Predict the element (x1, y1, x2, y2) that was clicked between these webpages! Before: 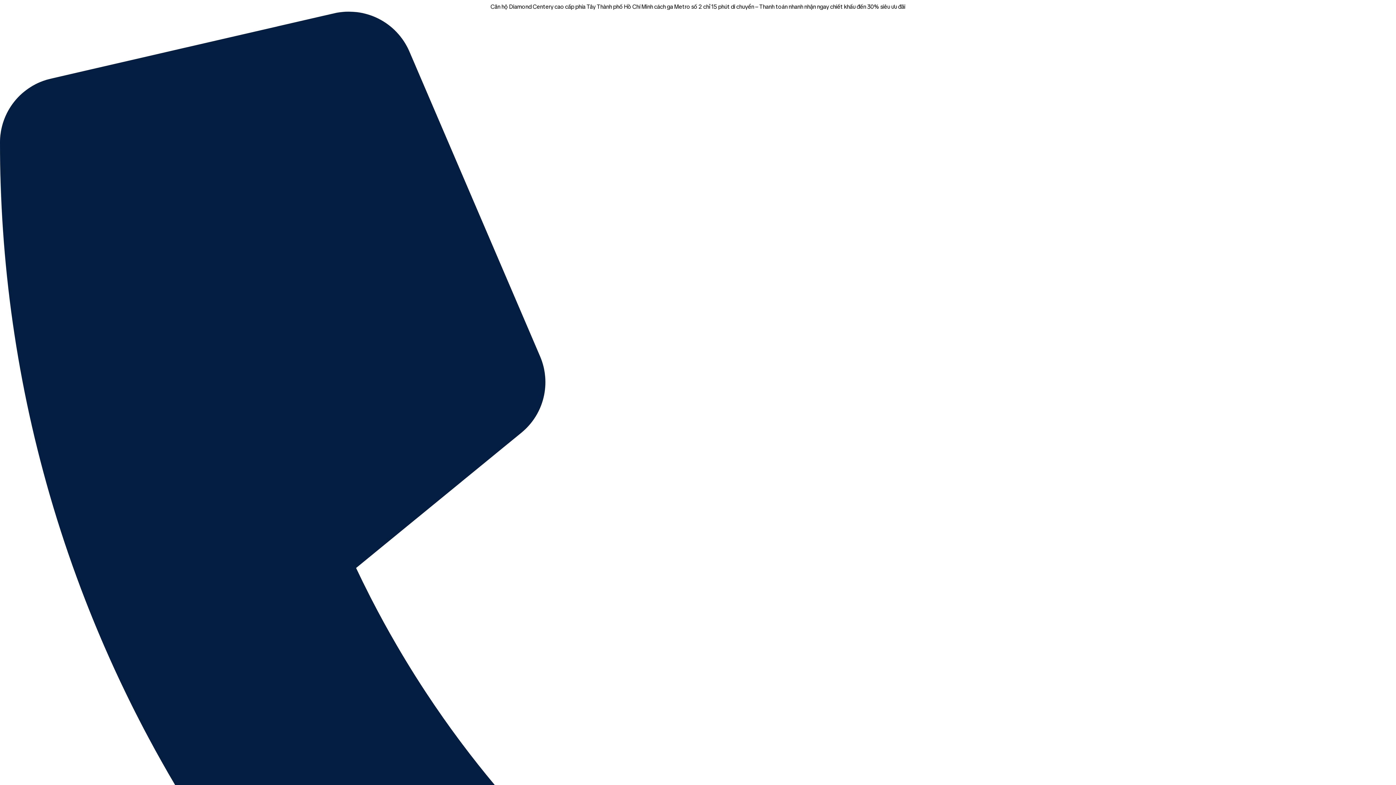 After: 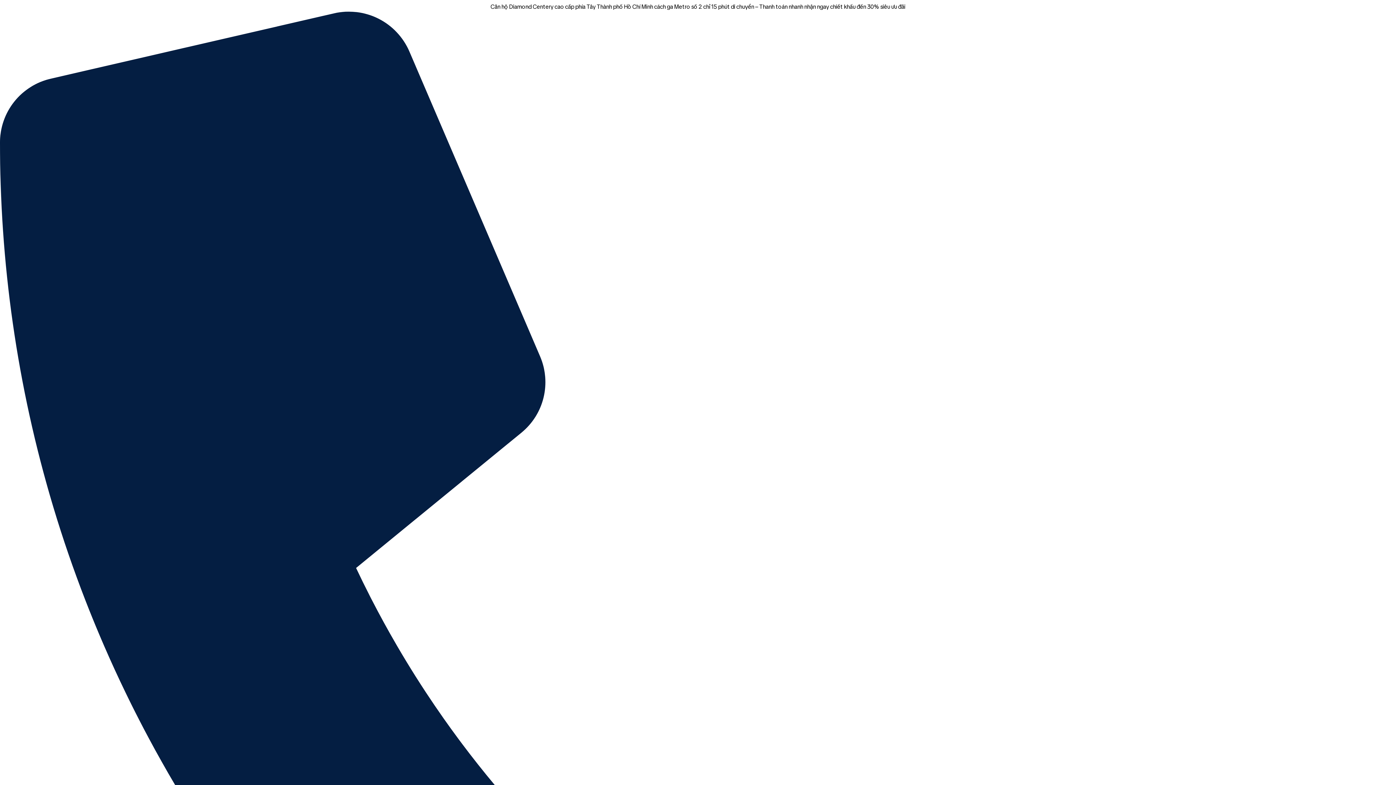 Action: label: Căn hộ Diamond Centery cao cấp phía Tây Thành phố Hồ Chí Minh cách ga Metro số 2 chỉ 15 phút di chuyển – Thanh toán nhanh nhận ngay chiết khấu đến 30% siêu ưu đãi bbox: (0, 0, 1396, 11)